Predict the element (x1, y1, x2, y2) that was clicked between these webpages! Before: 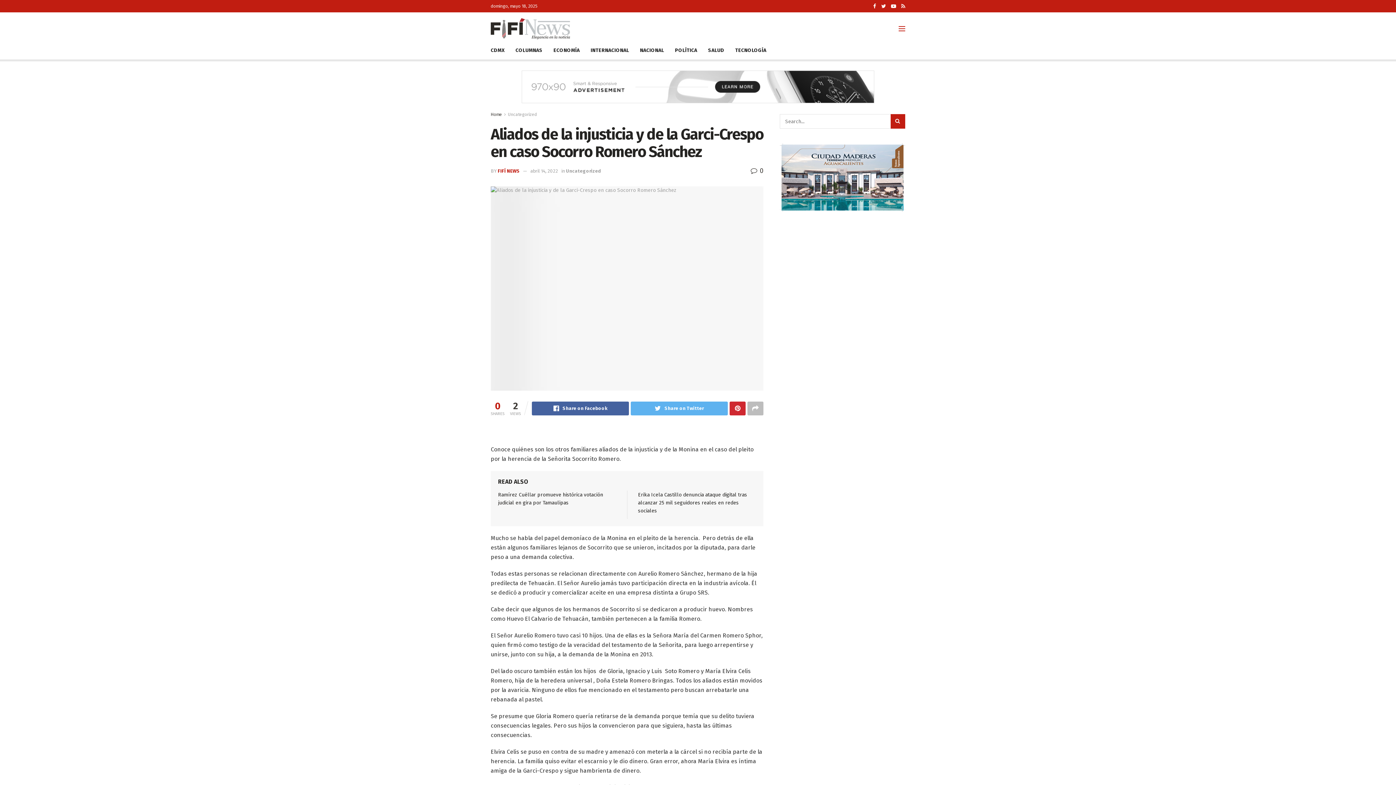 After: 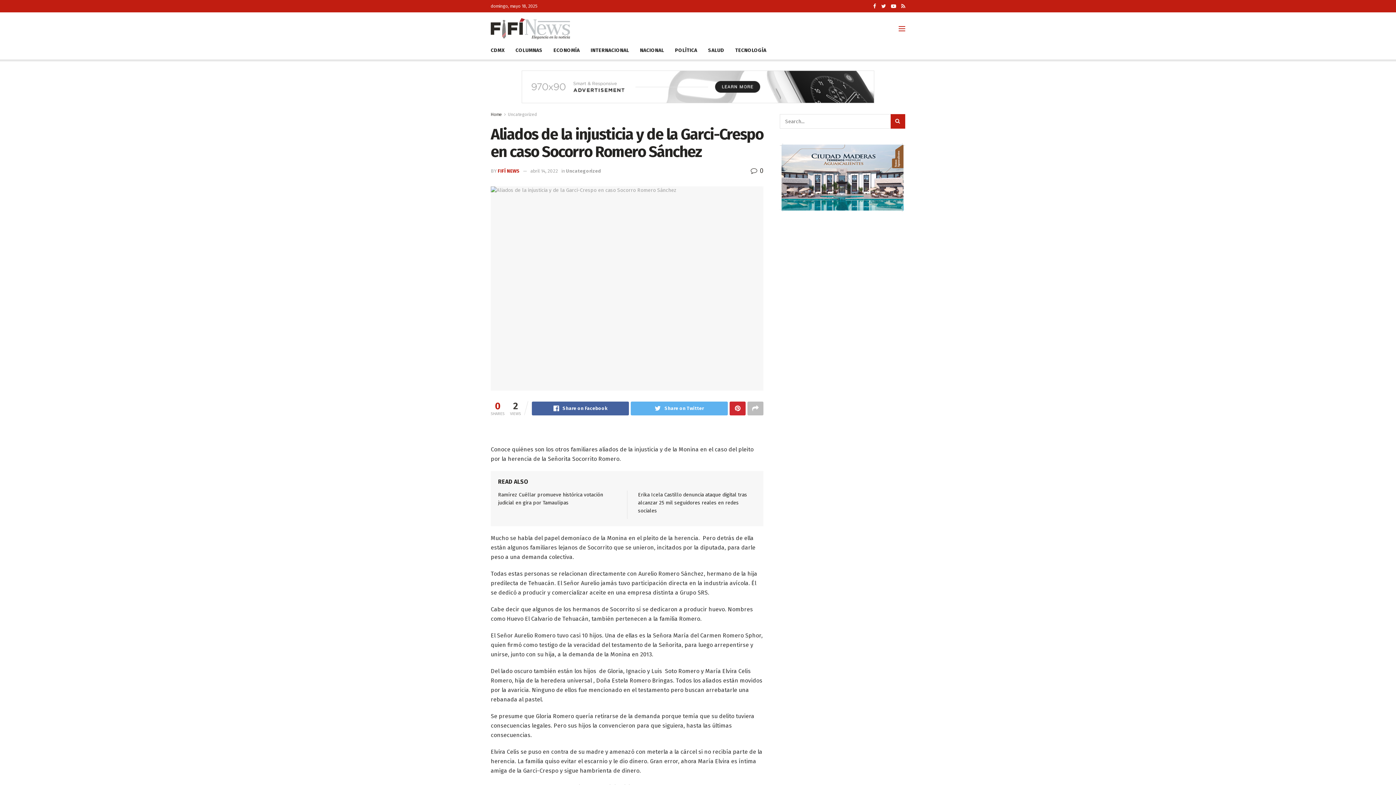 Action: bbox: (490, 70, 905, 114)